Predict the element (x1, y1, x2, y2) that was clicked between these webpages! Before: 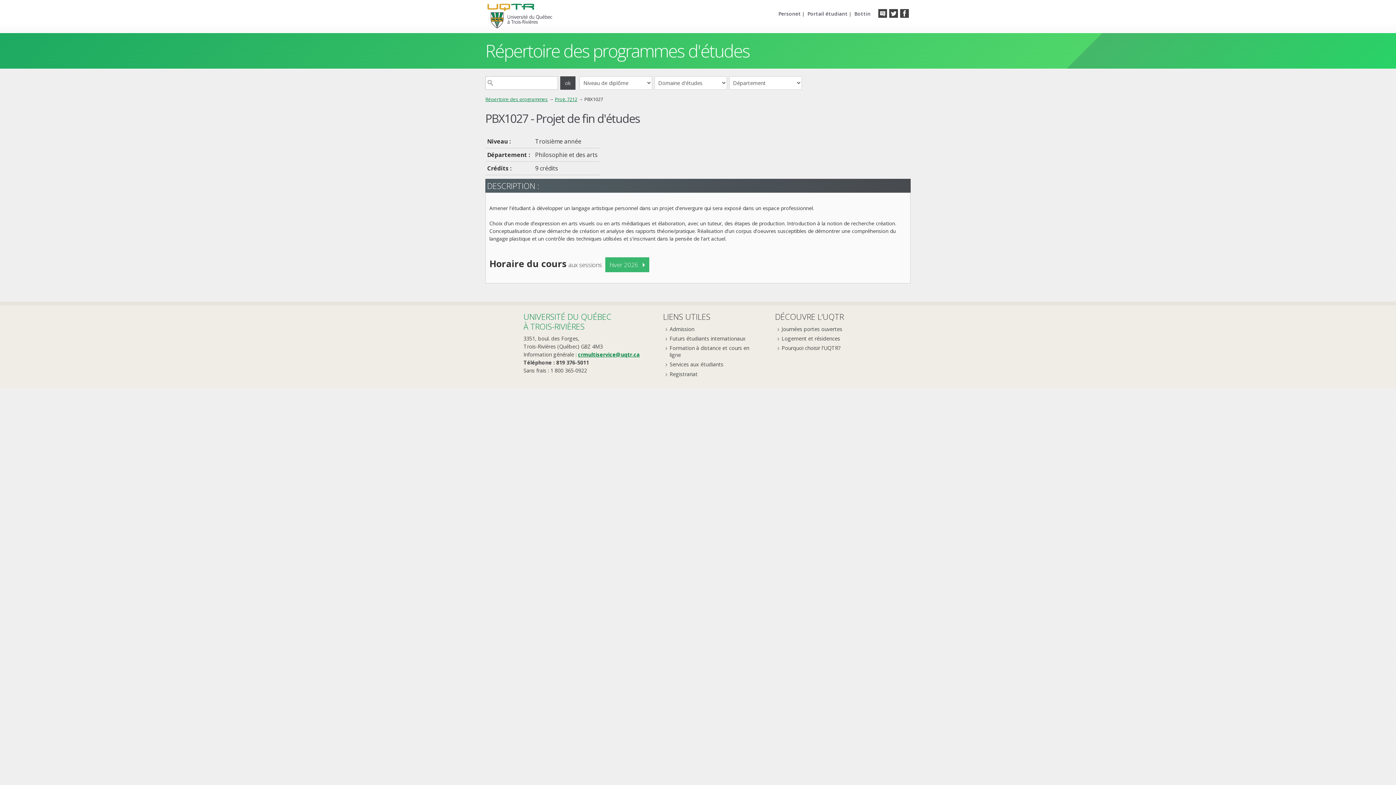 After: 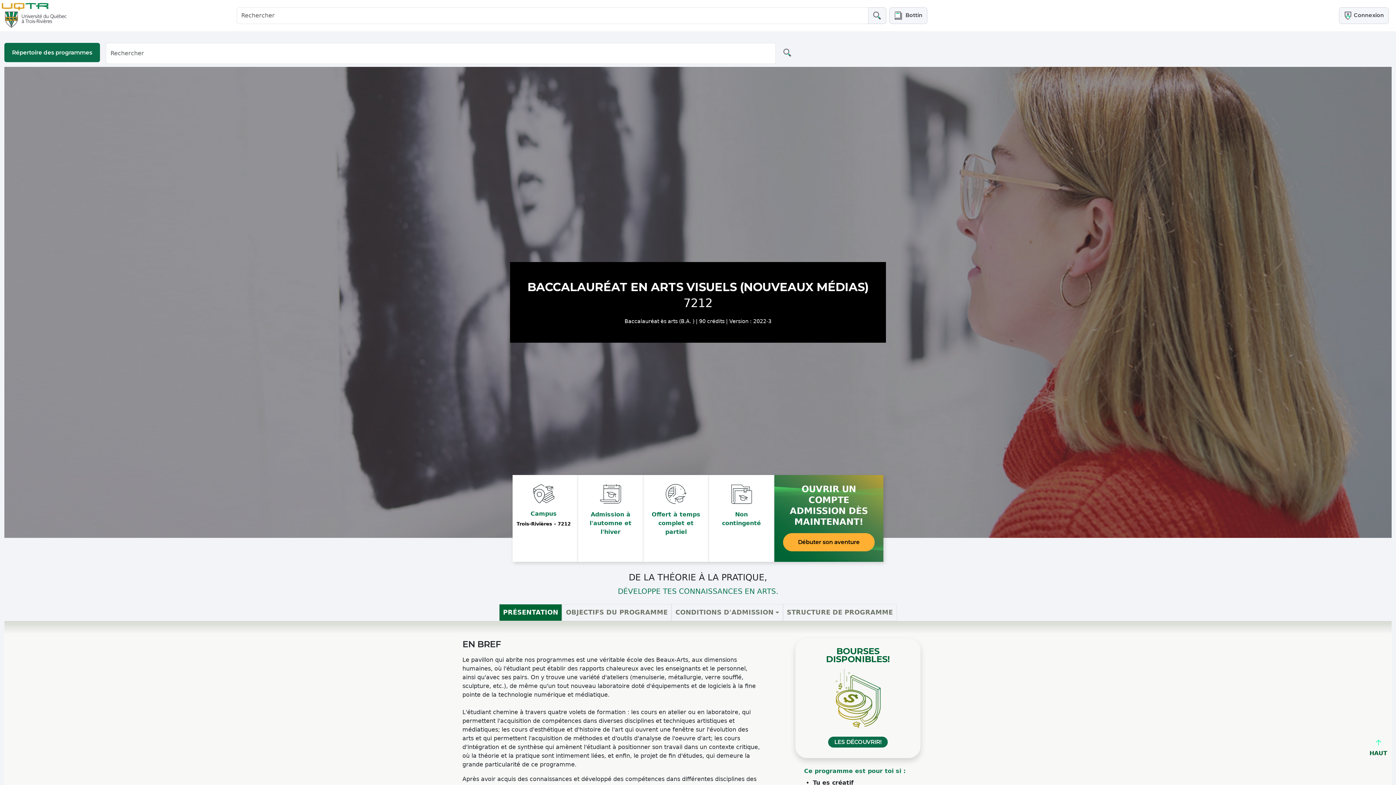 Action: bbox: (554, 96, 577, 102) label: Prog. 7212